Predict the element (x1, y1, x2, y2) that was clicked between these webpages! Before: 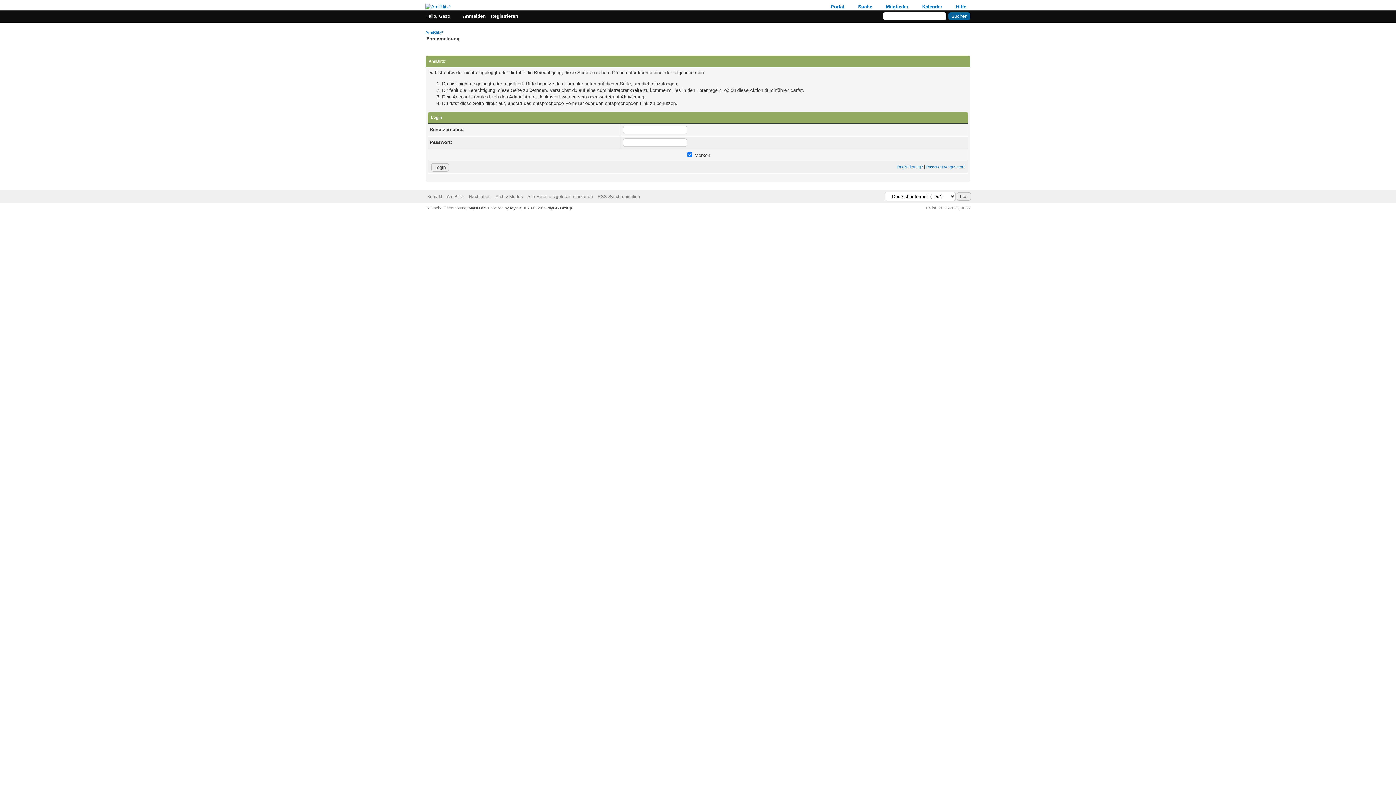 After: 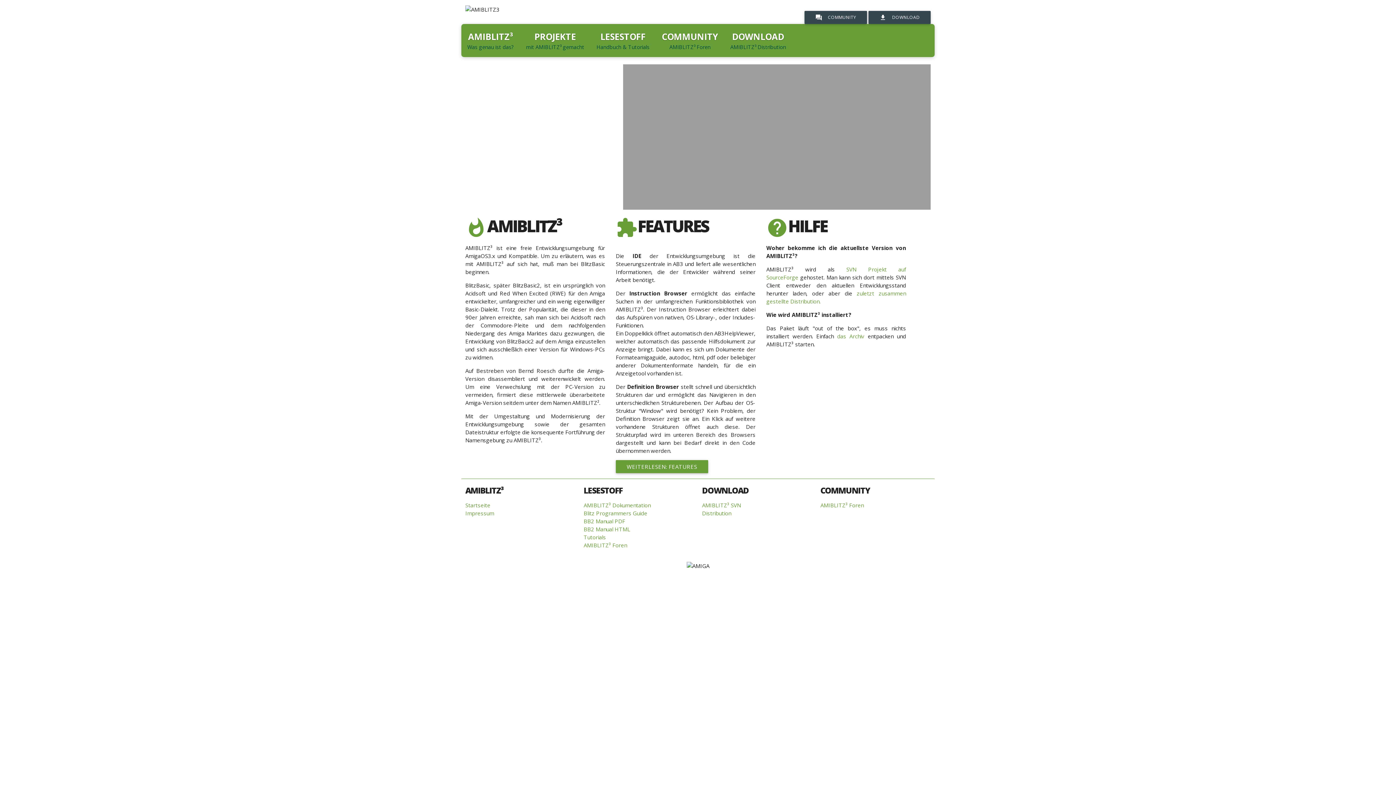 Action: label: AmiBlitz³ bbox: (446, 194, 464, 199)